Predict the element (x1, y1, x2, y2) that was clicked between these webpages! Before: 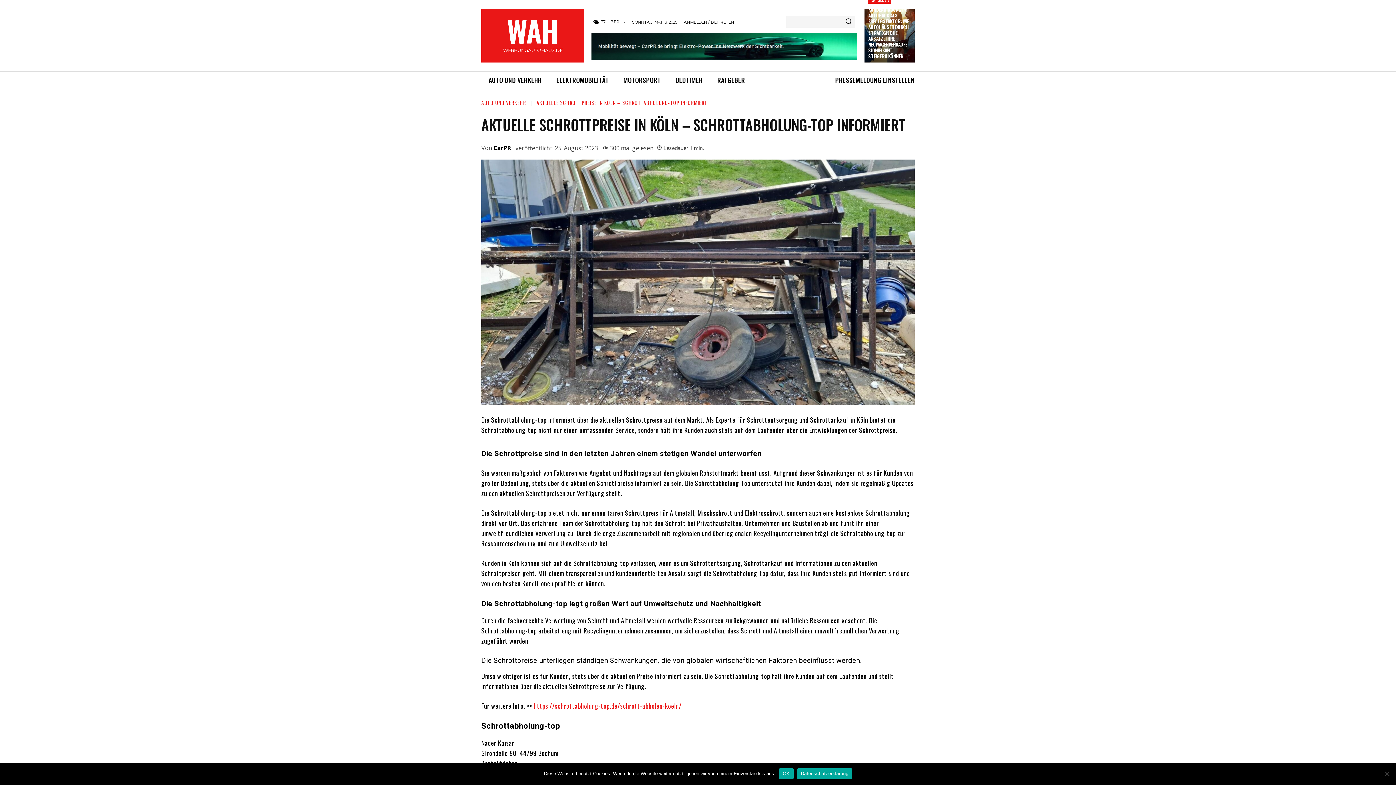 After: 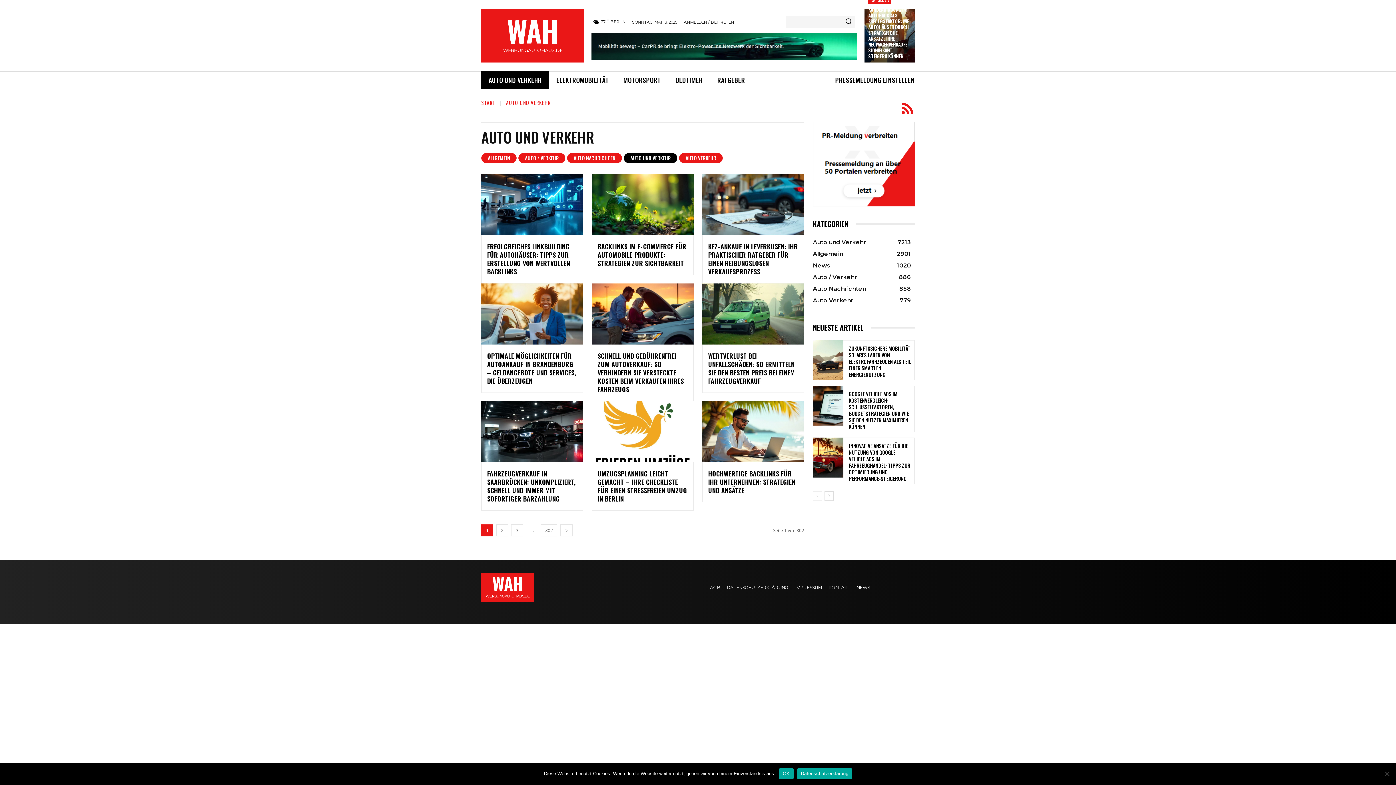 Action: bbox: (481, 71, 549, 89) label: AUTO UND VERKEHR